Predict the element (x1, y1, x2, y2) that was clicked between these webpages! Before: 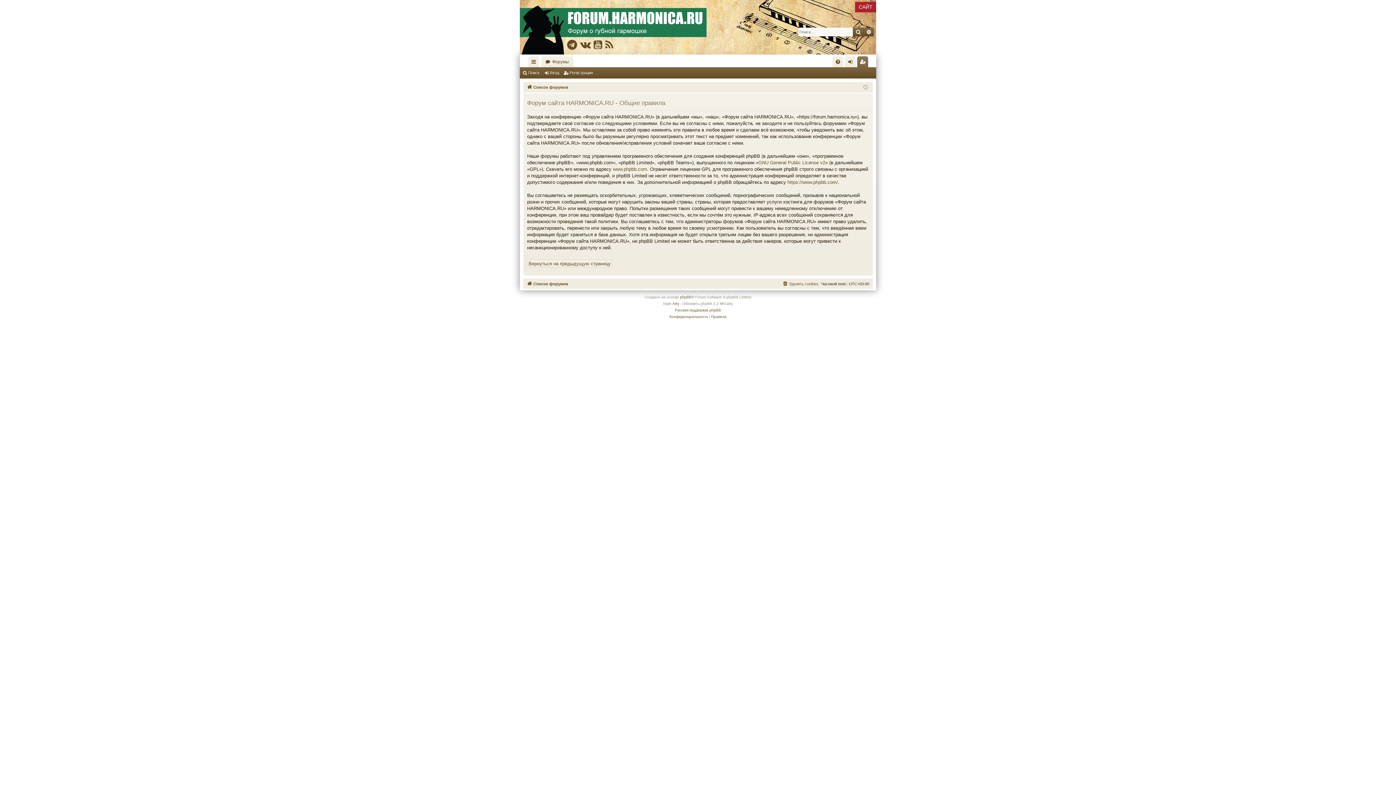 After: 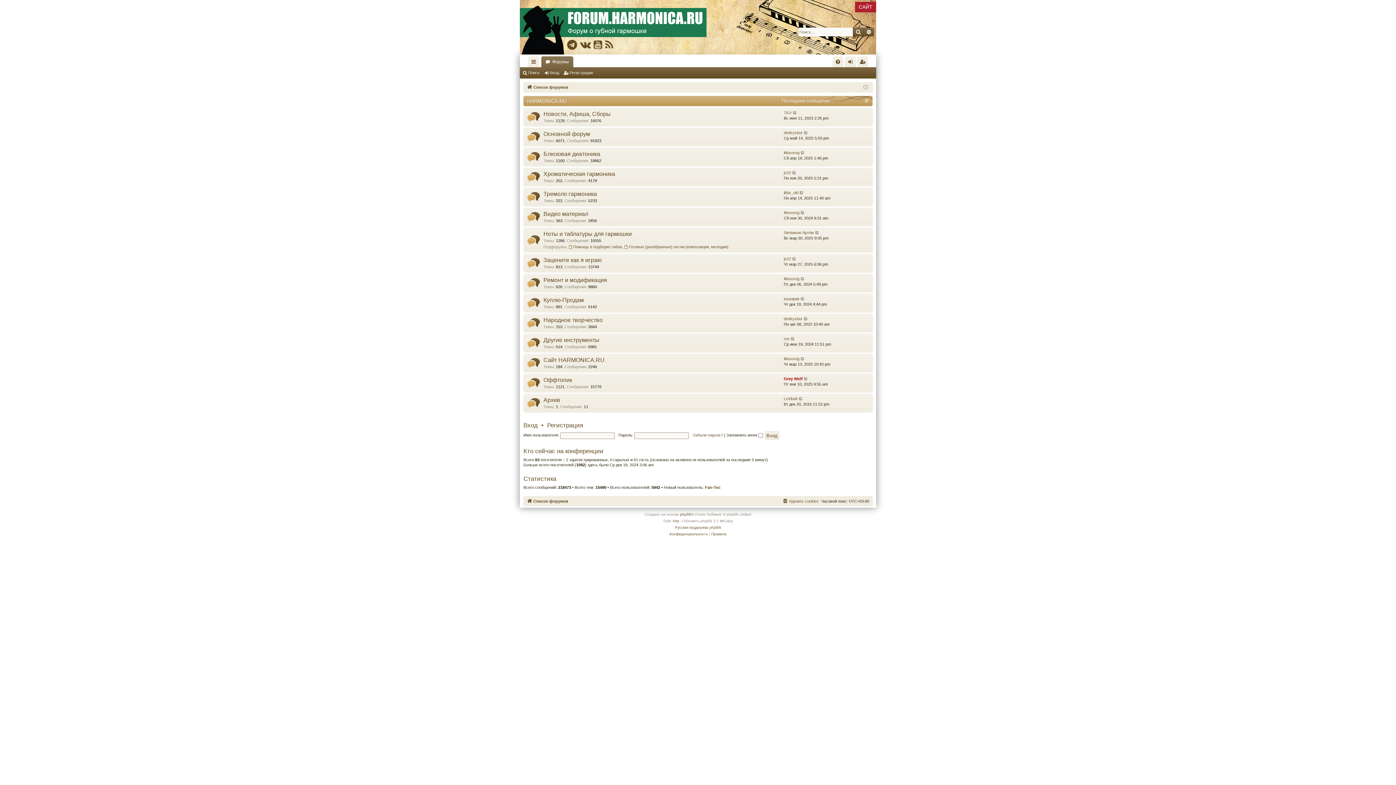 Action: bbox: (526, 83, 568, 91) label: Список форумов